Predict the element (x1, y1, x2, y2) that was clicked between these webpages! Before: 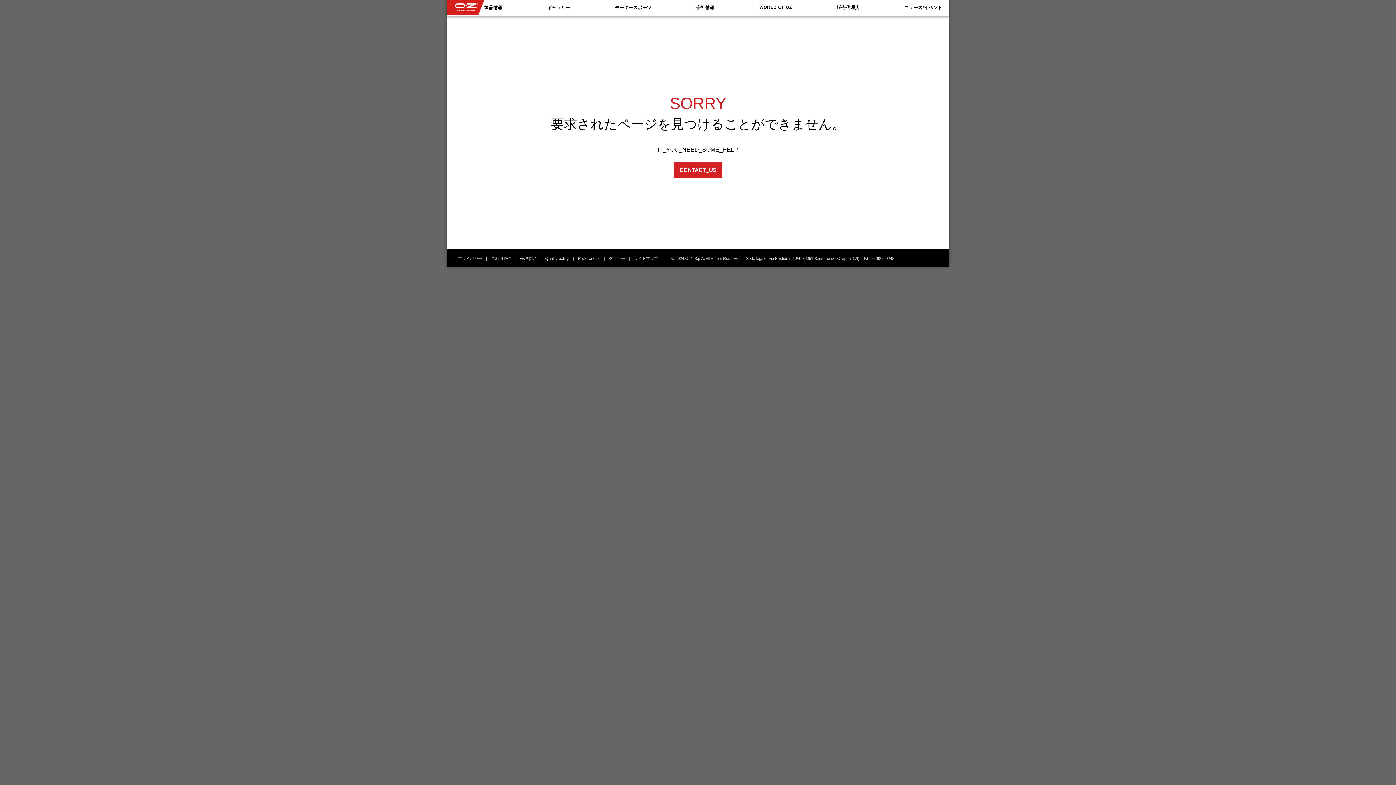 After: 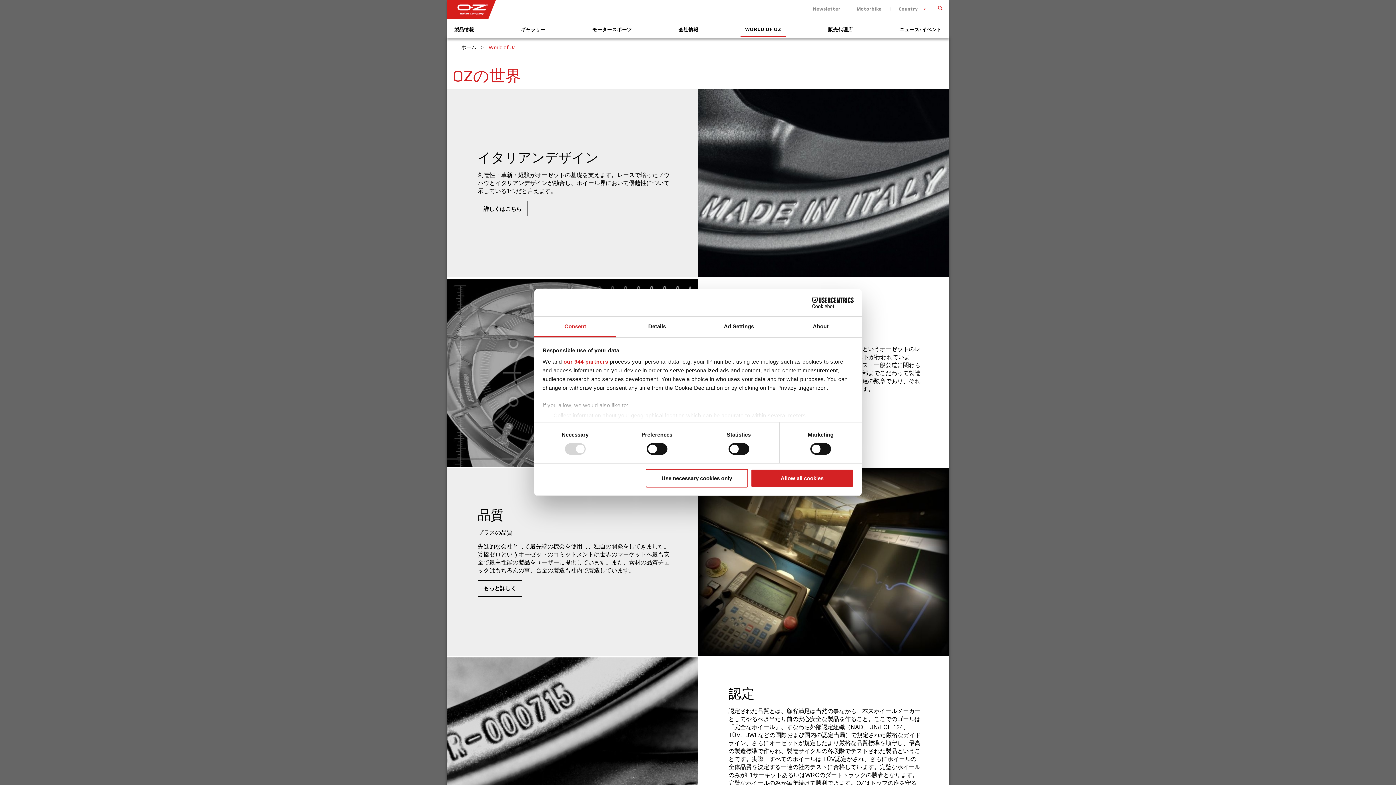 Action: label: WORLD OF OZ bbox: (755, 0, 796, 14)